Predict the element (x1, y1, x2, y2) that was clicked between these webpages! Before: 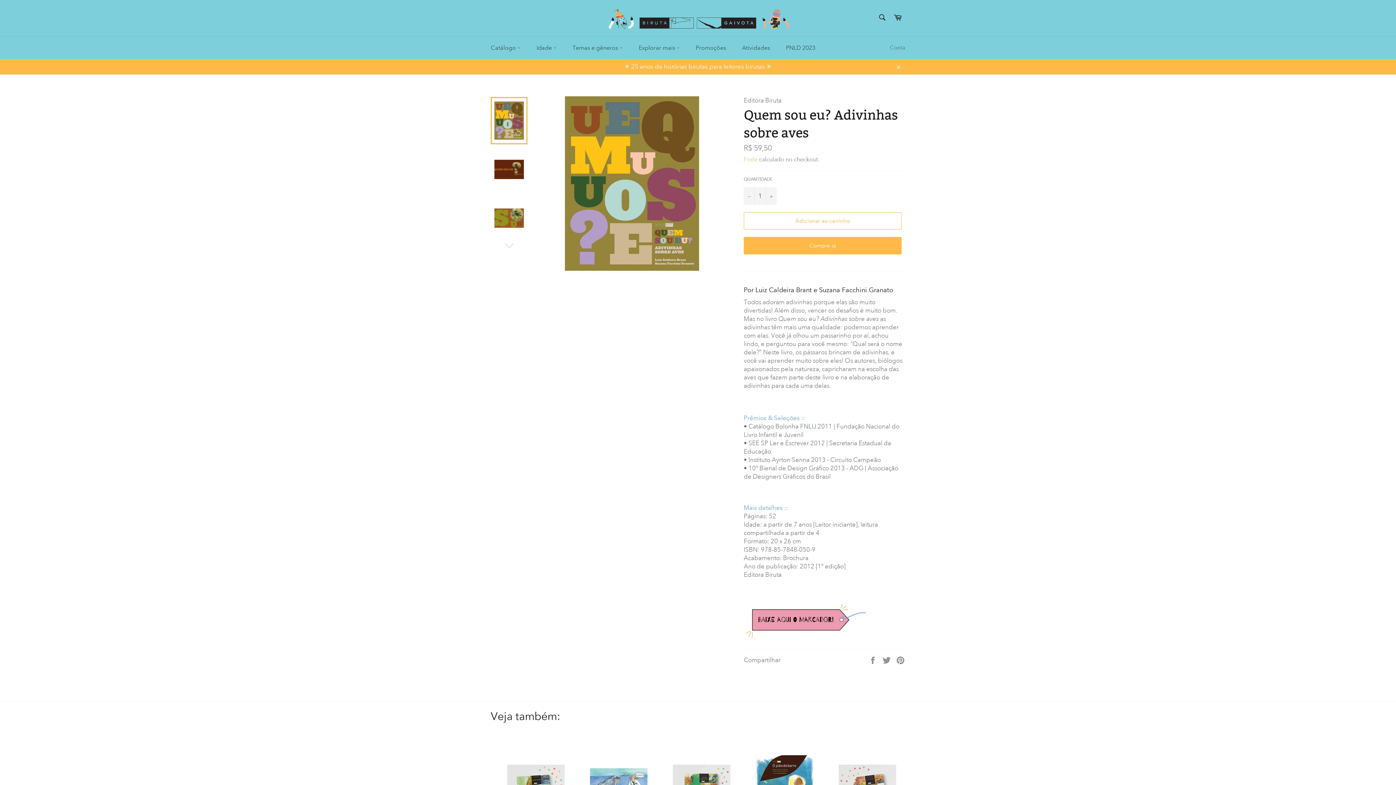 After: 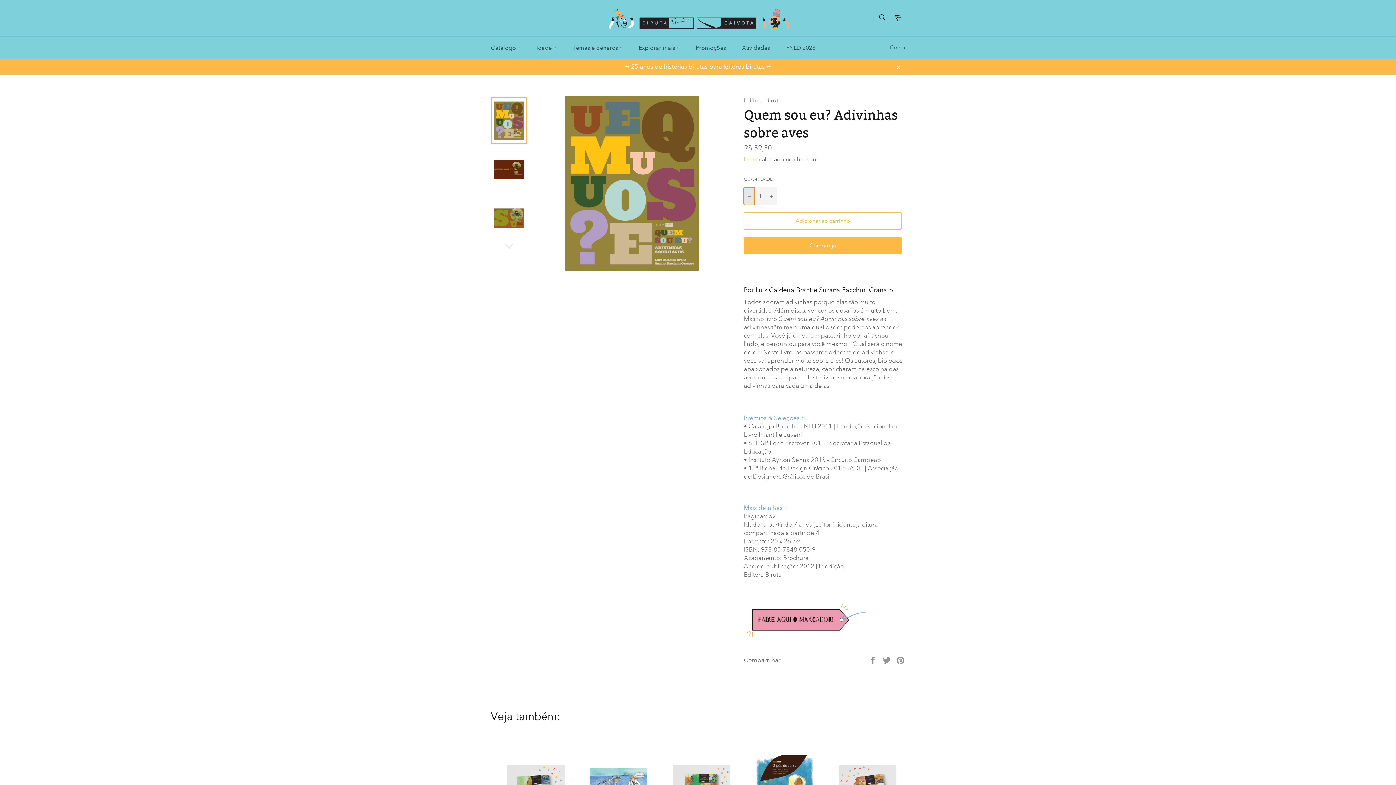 Action: bbox: (744, 187, 754, 204) label: Reduzir quantidade em uma unidade